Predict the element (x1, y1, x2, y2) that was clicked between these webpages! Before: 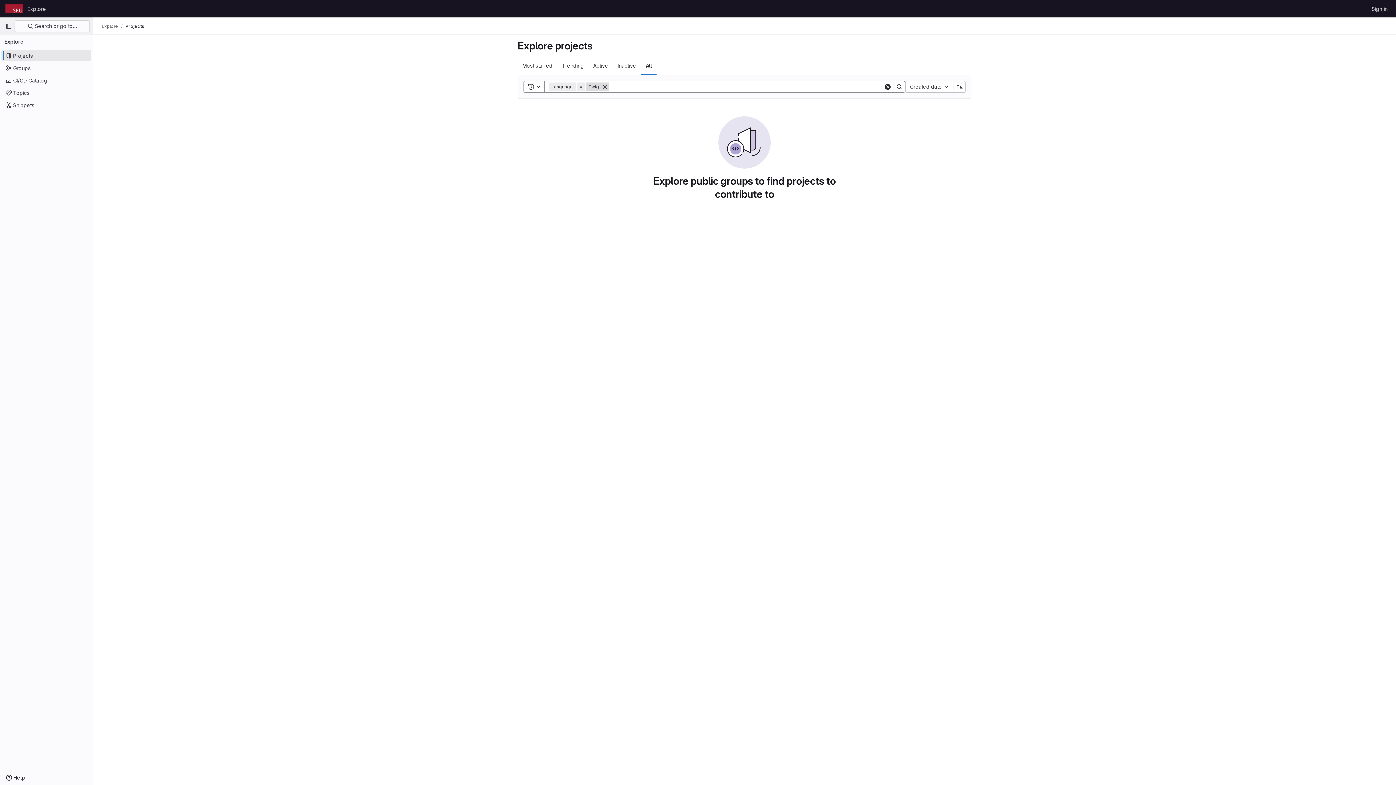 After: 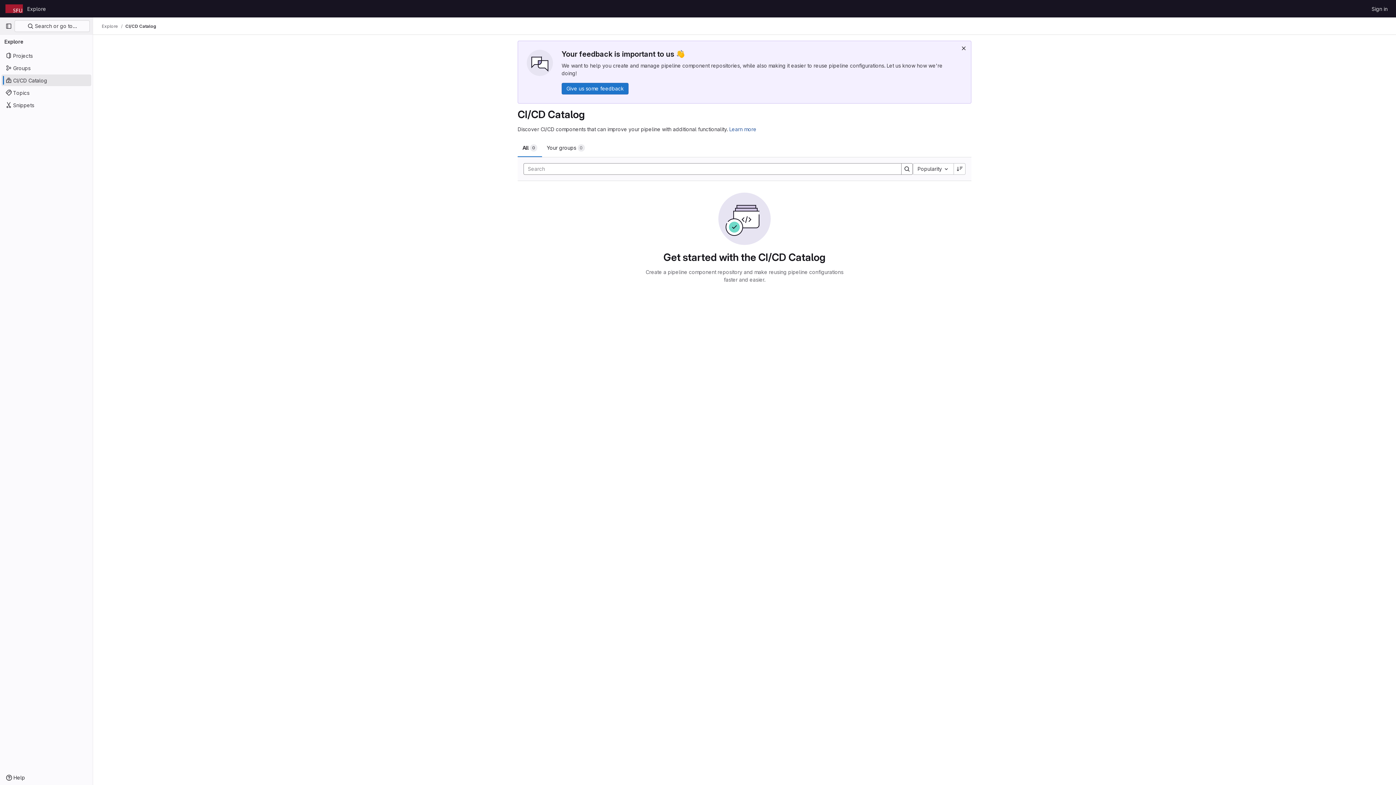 Action: label: CI/CD Catalog bbox: (1, 74, 91, 86)